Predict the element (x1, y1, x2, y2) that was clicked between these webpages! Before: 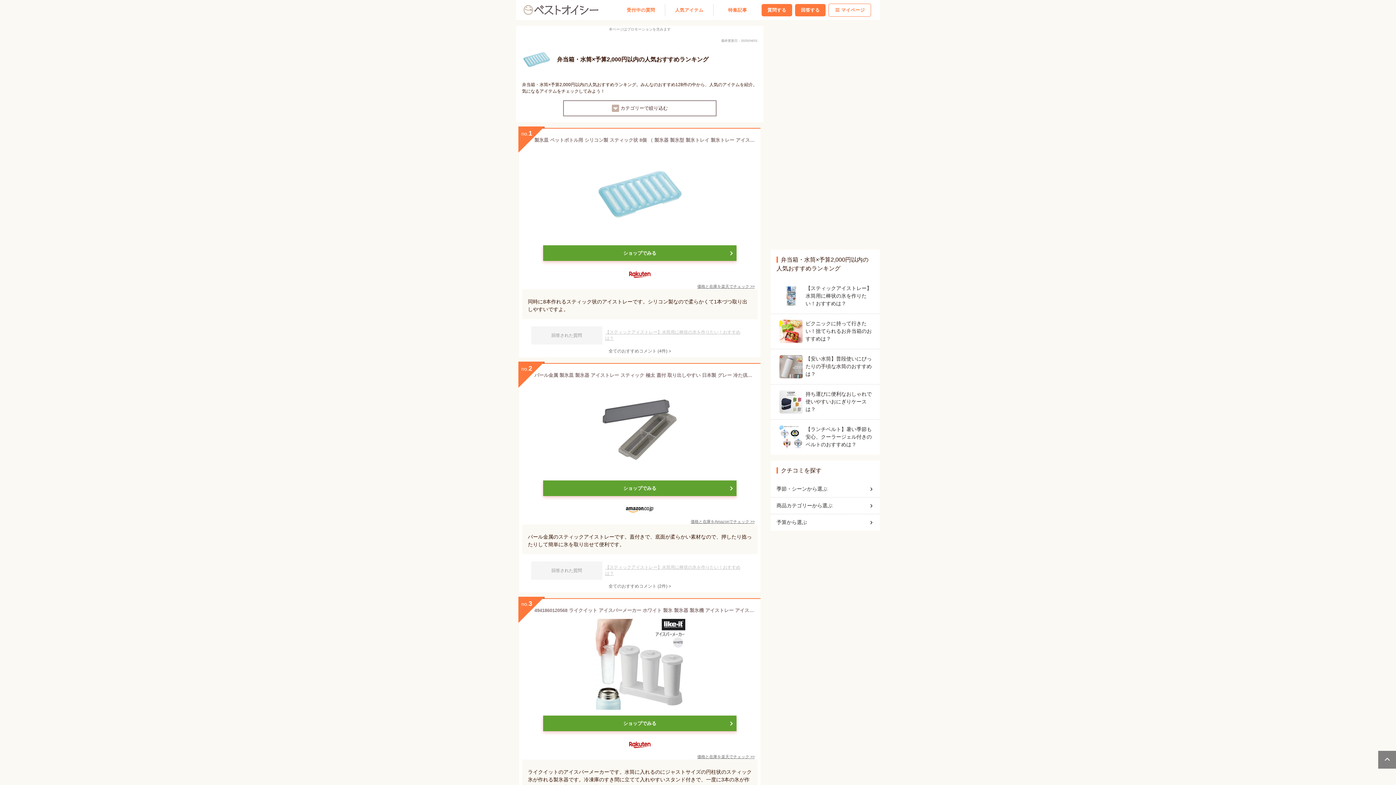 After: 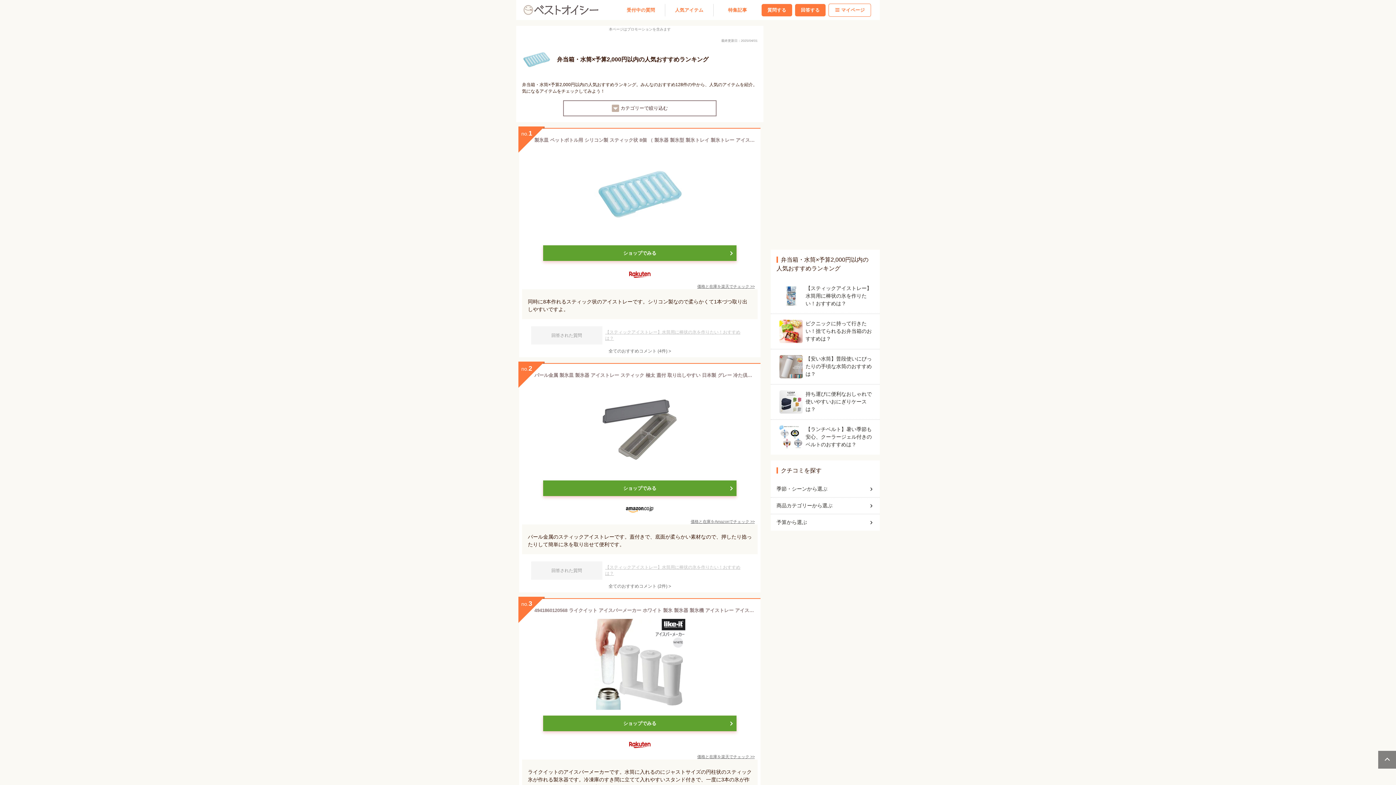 Action: label: ショップでみる bbox: (543, 245, 736, 261)